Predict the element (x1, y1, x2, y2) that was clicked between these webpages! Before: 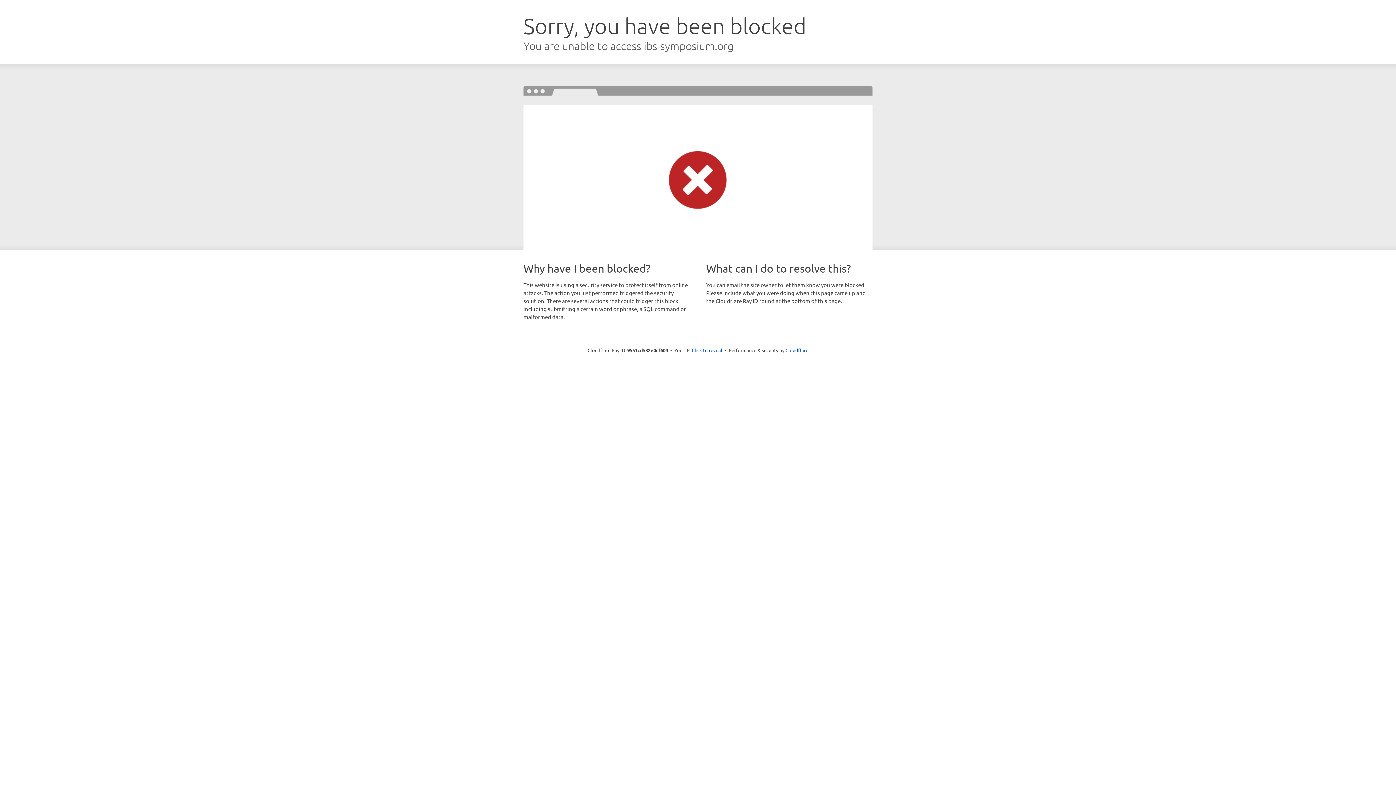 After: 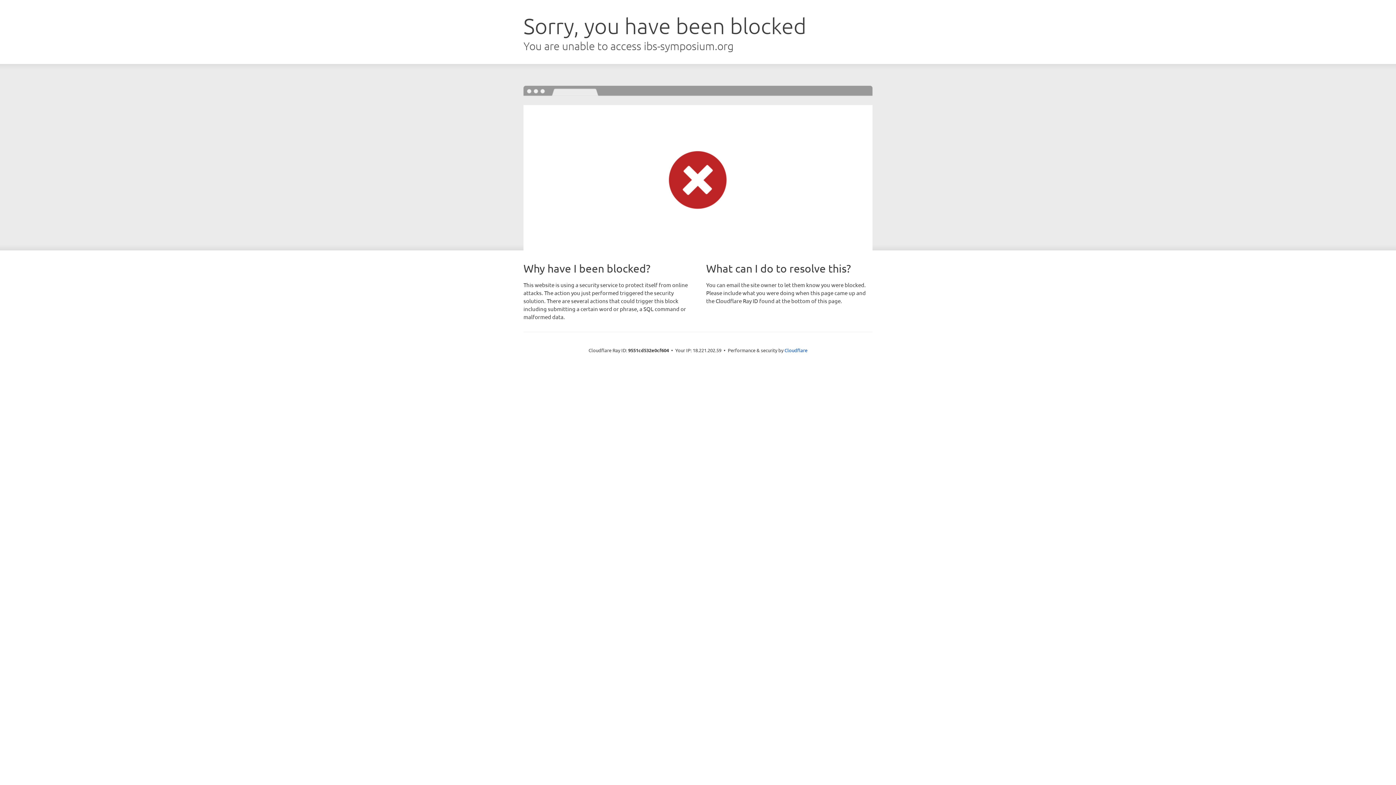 Action: bbox: (692, 346, 722, 353) label: Click to reveal